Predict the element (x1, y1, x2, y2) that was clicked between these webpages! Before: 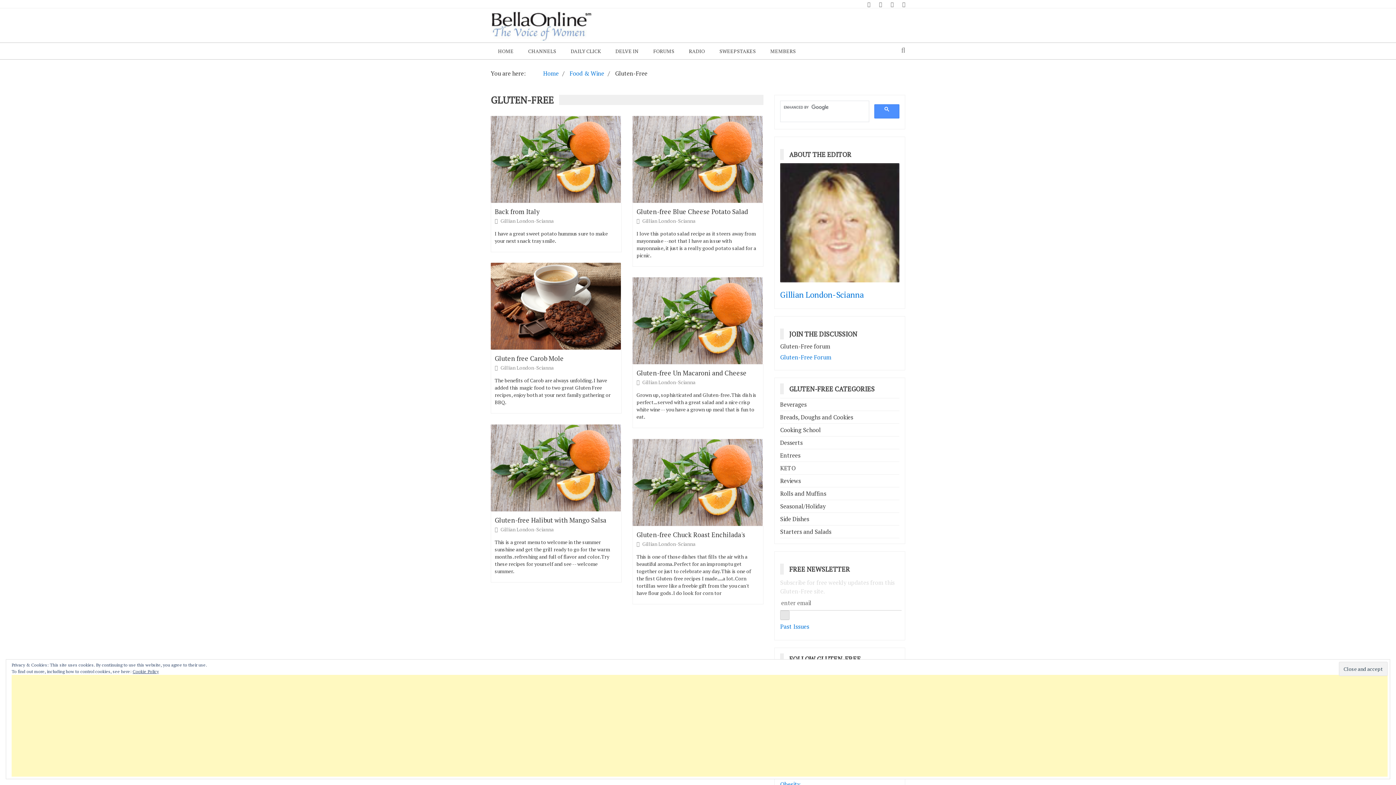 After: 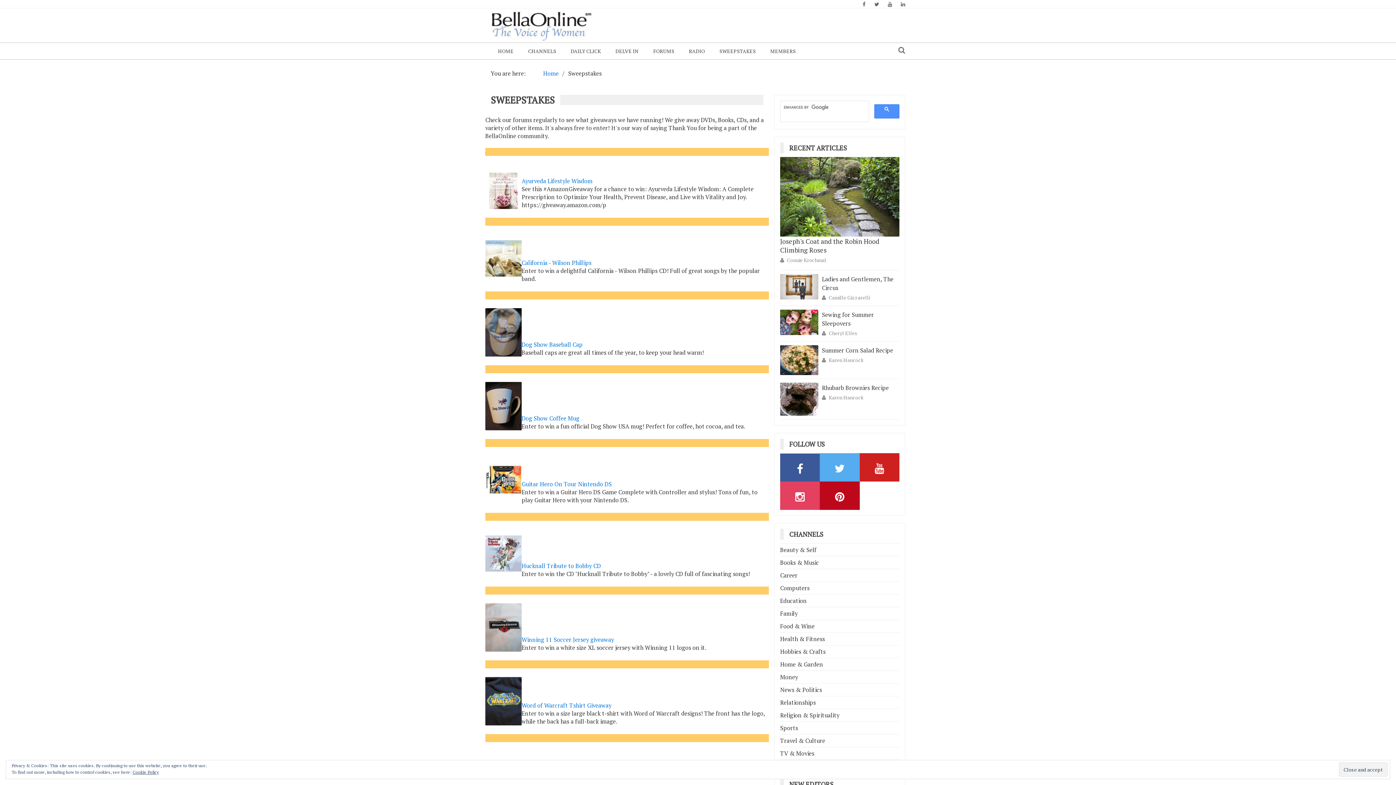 Action: bbox: (712, 42, 763, 59) label: SWEEPSTAKES